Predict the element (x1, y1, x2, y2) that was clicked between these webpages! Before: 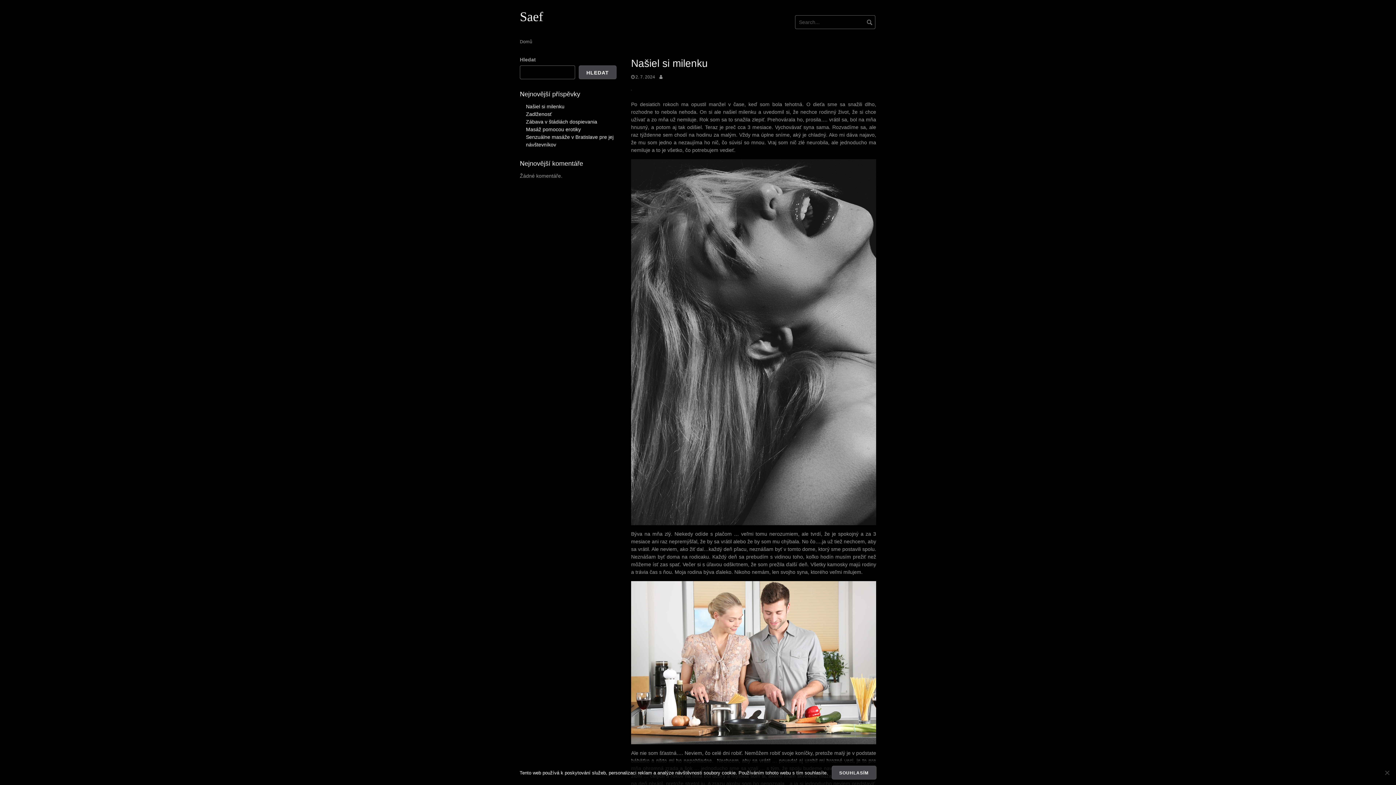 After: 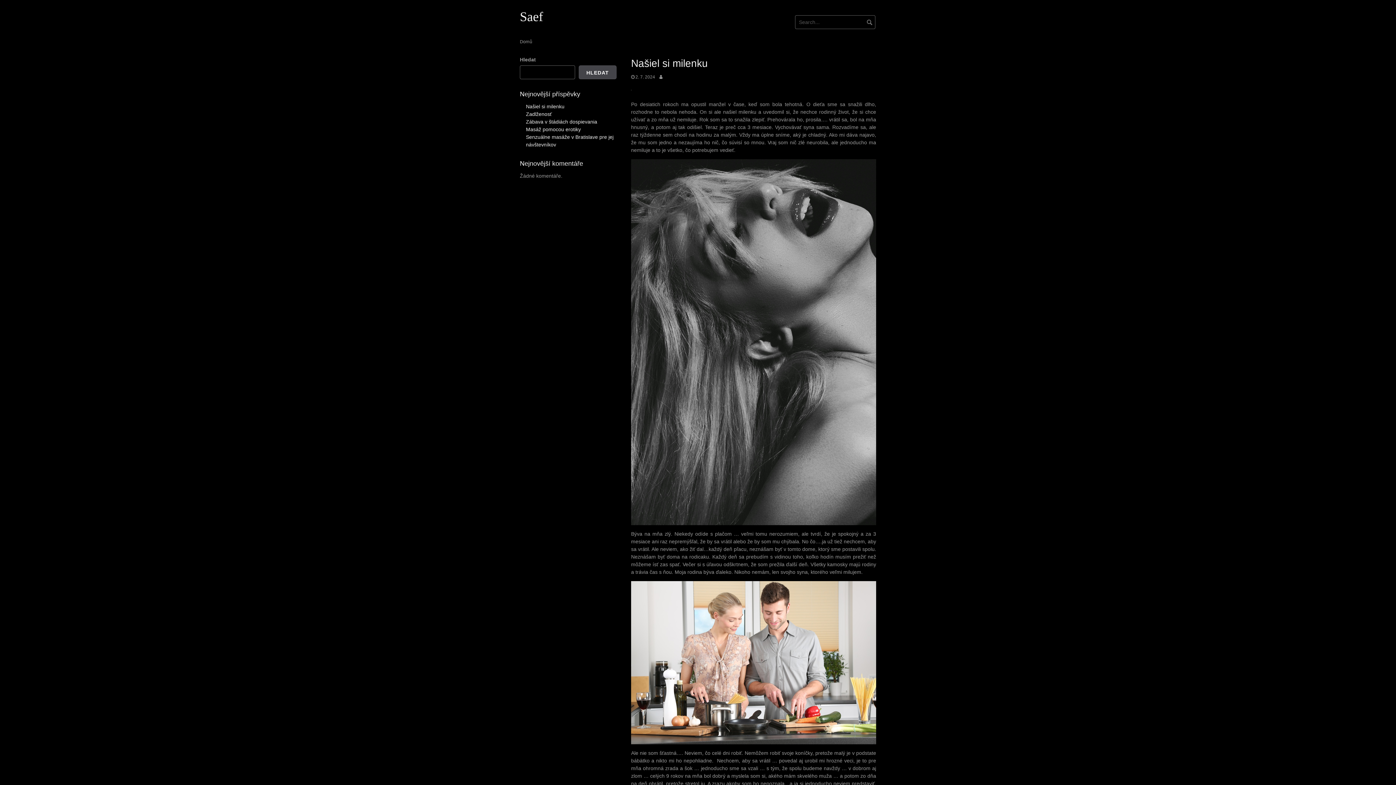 Action: label: Souhlasím bbox: (831, 766, 876, 780)